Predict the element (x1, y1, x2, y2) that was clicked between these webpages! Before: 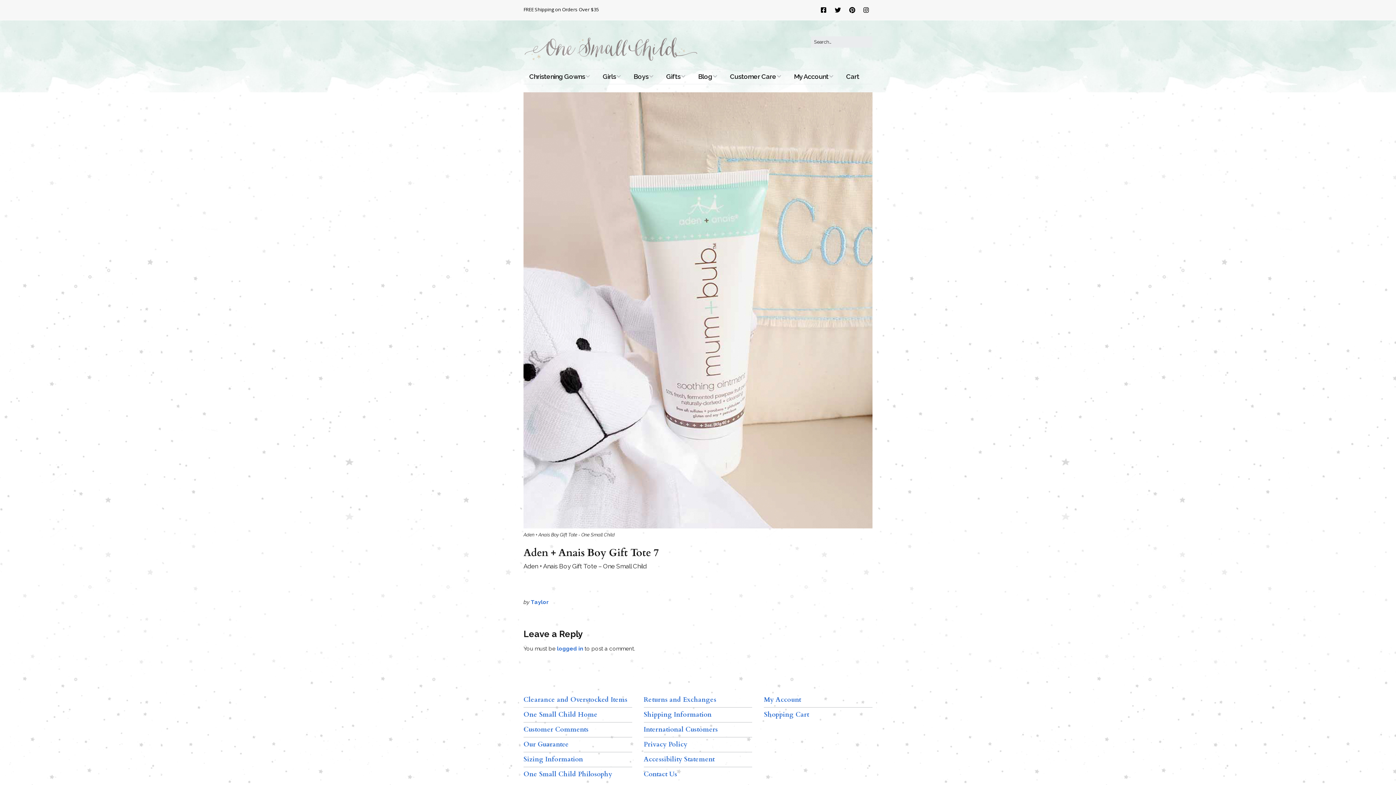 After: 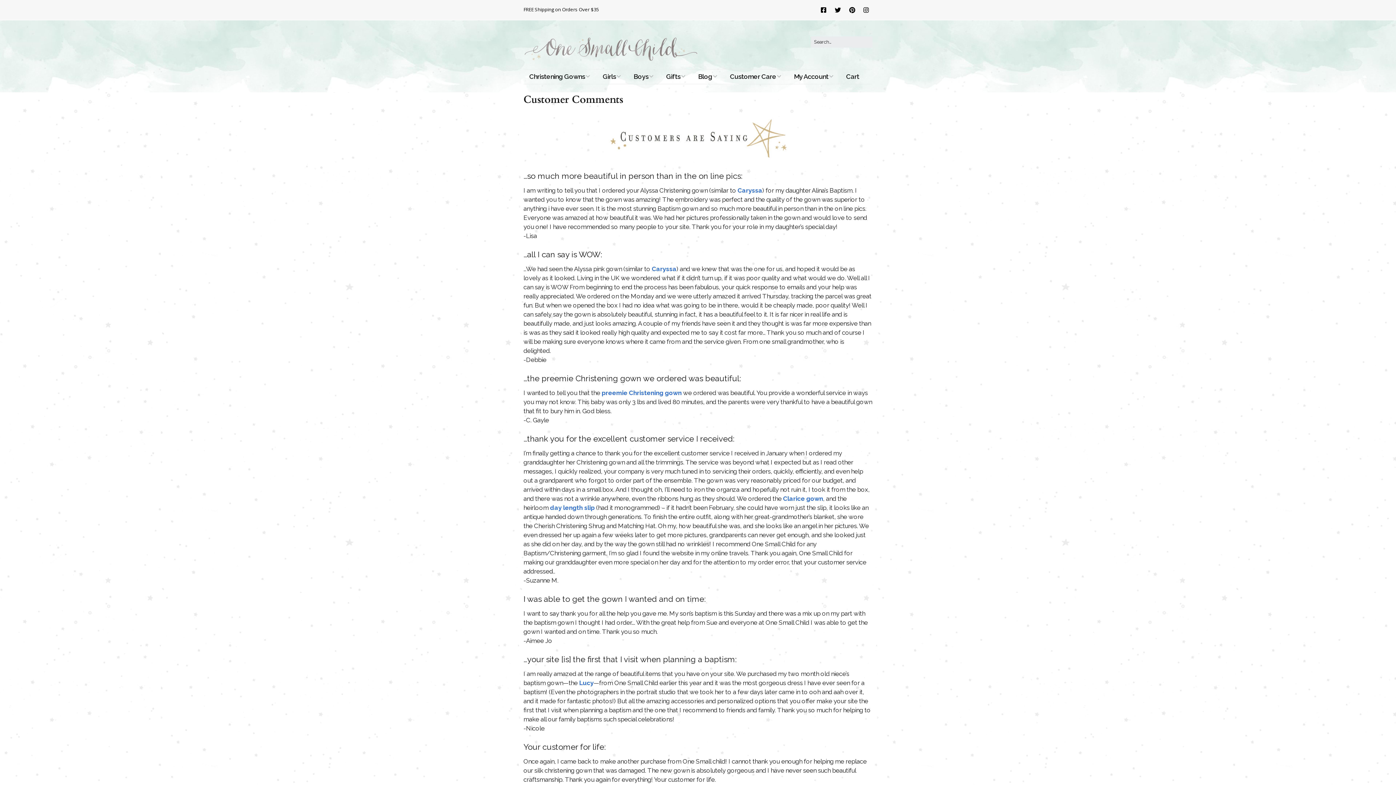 Action: label: Customer Comments bbox: (523, 725, 588, 734)